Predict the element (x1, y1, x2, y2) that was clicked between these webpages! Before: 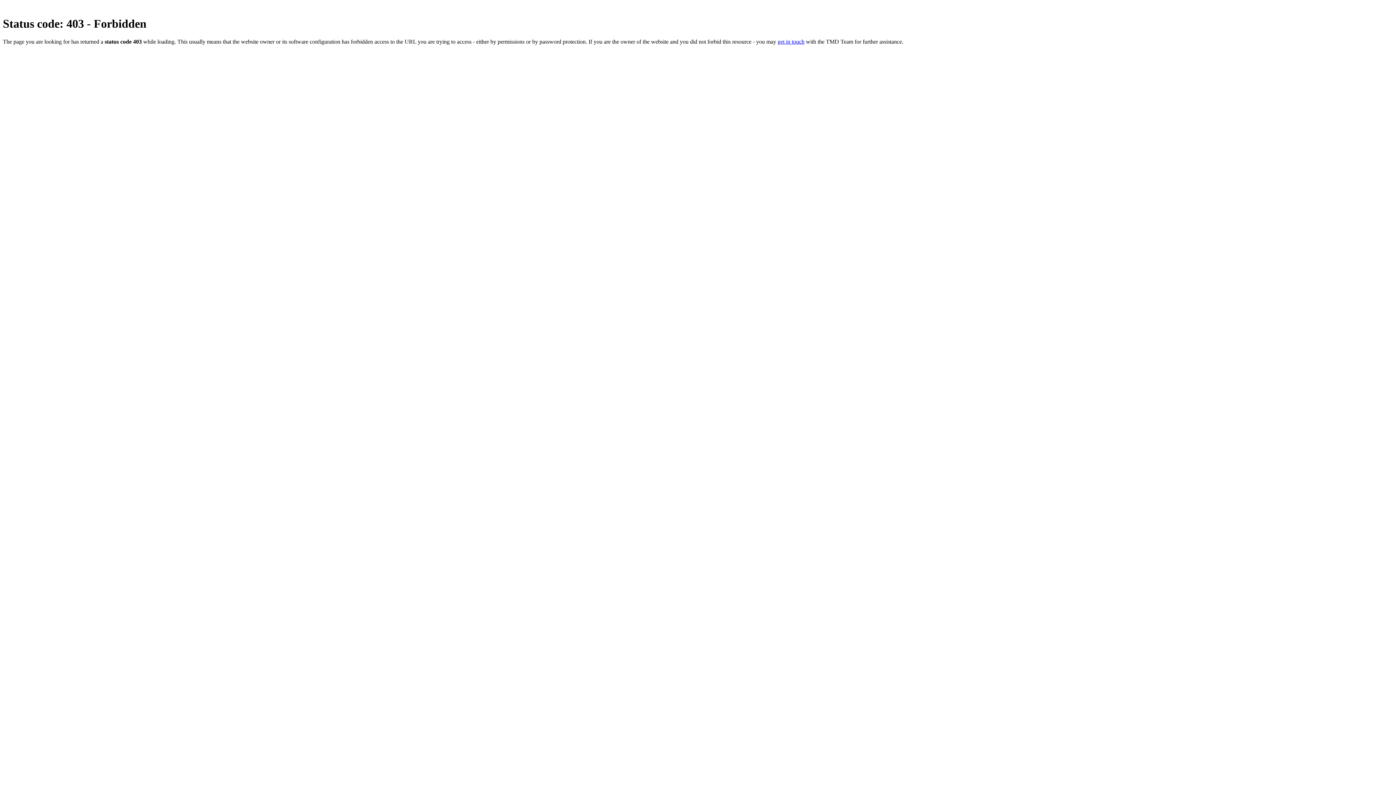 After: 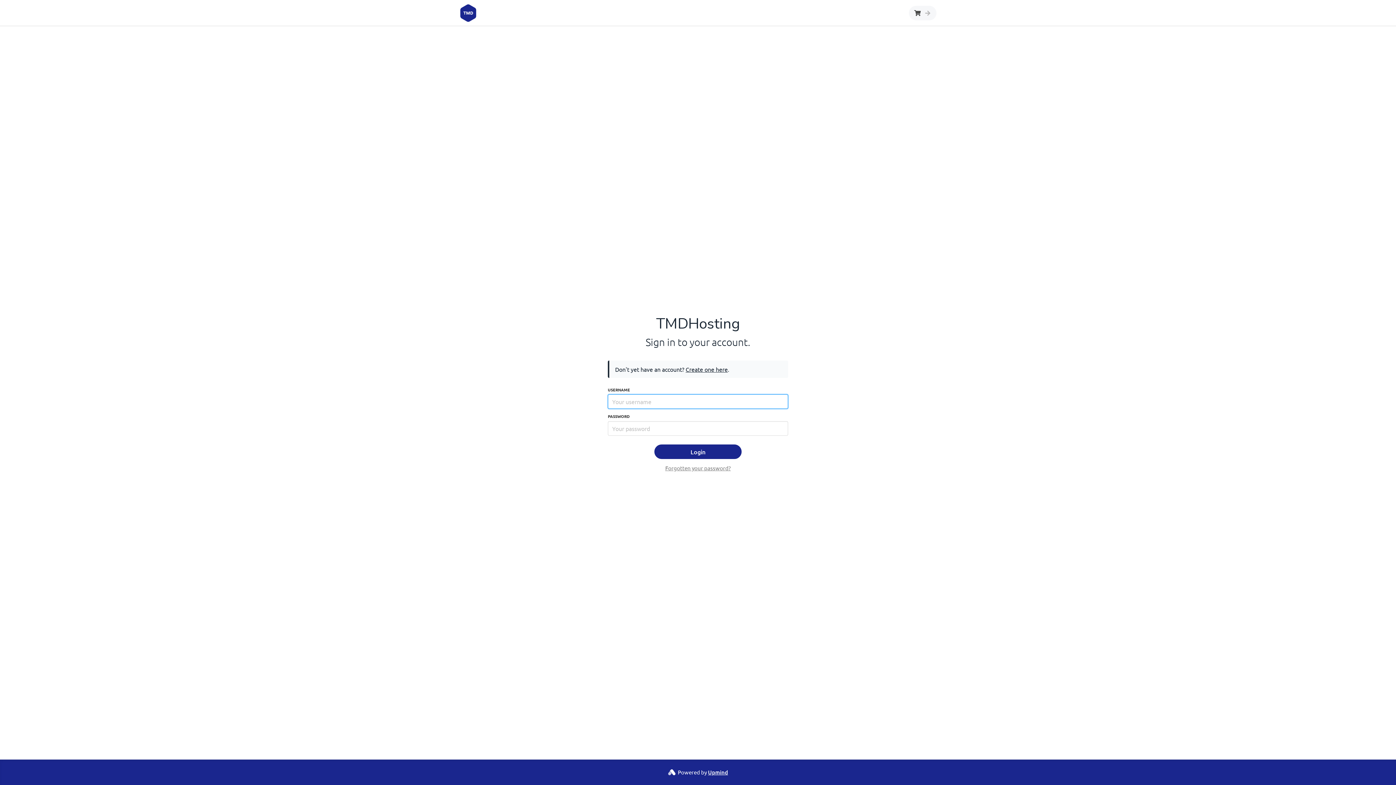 Action: label: get in touch bbox: (777, 38, 804, 44)